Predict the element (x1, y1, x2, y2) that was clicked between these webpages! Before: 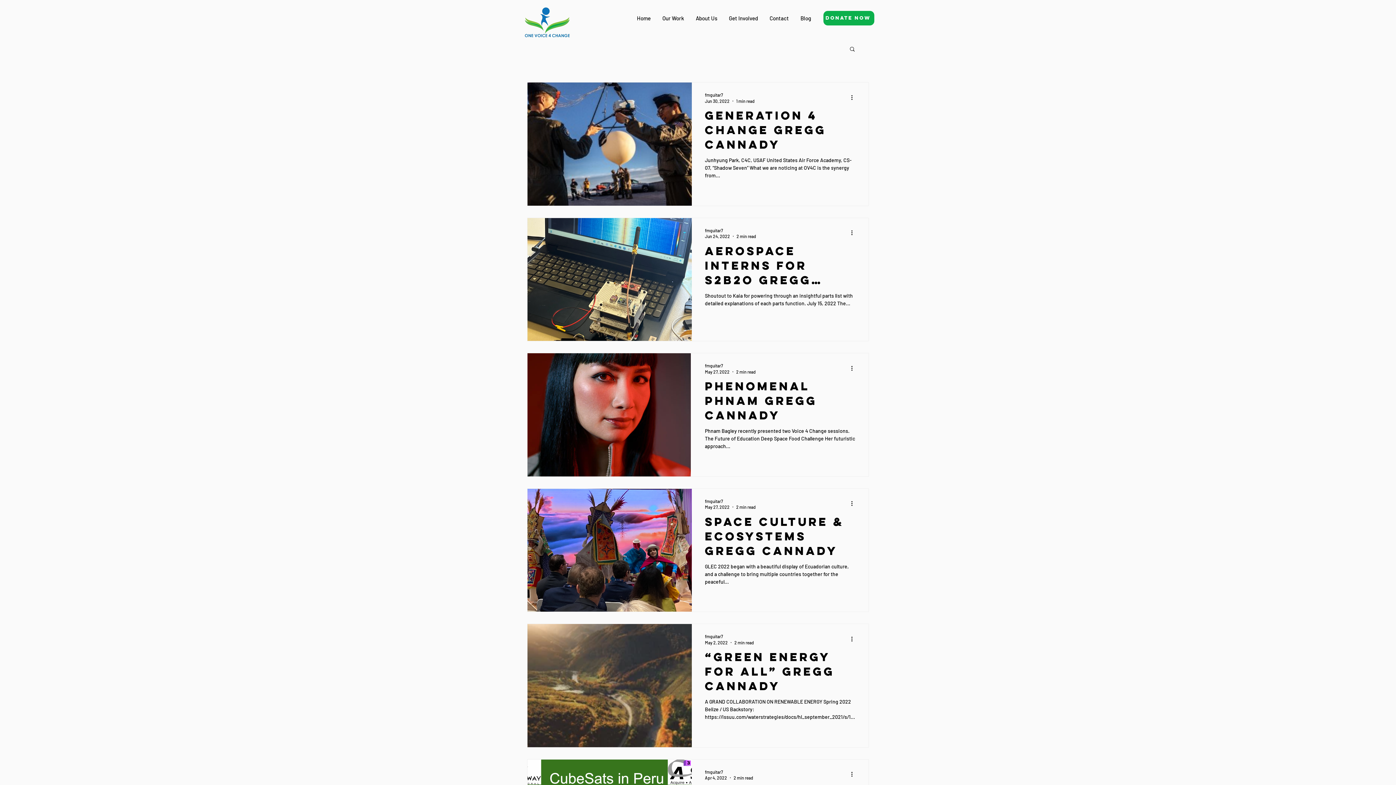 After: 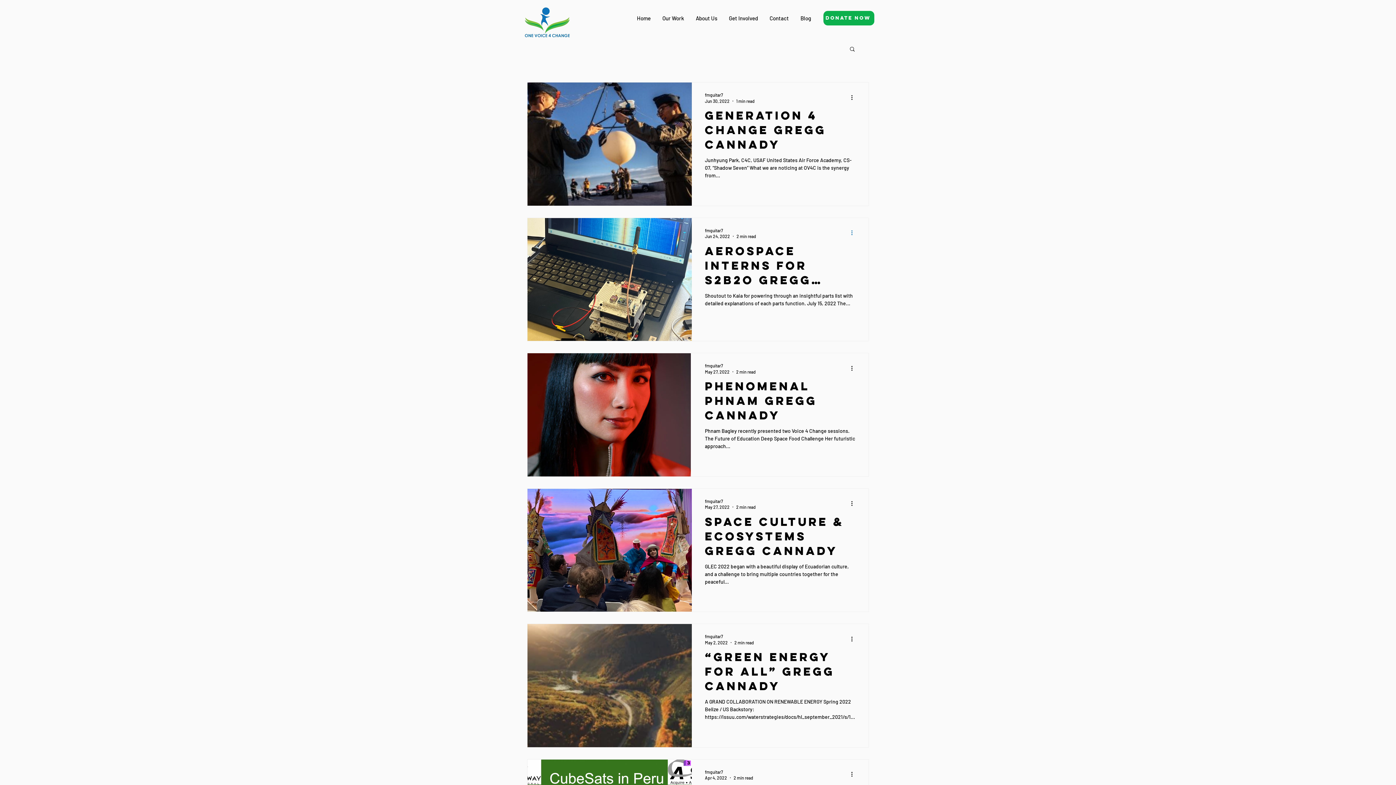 Action: label: More actions bbox: (850, 228, 858, 237)